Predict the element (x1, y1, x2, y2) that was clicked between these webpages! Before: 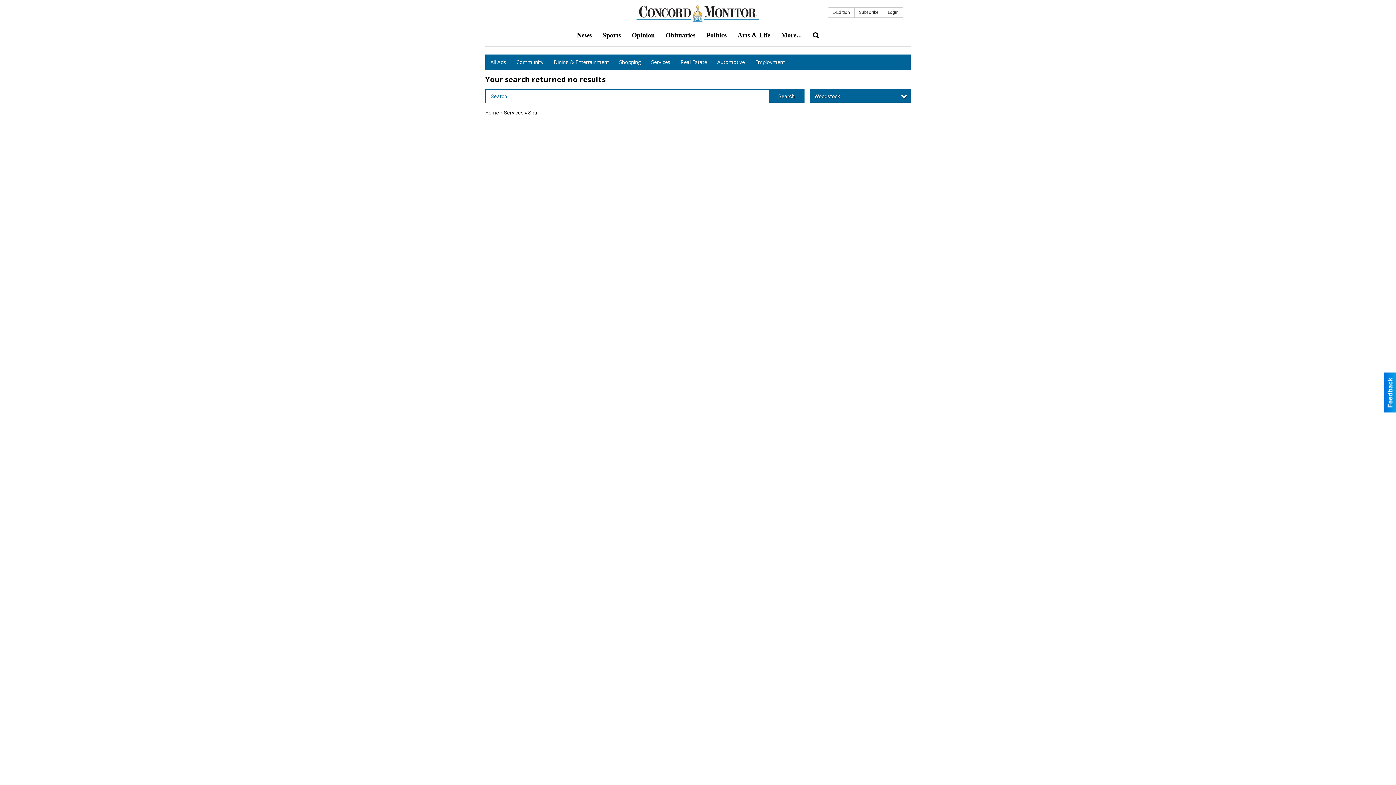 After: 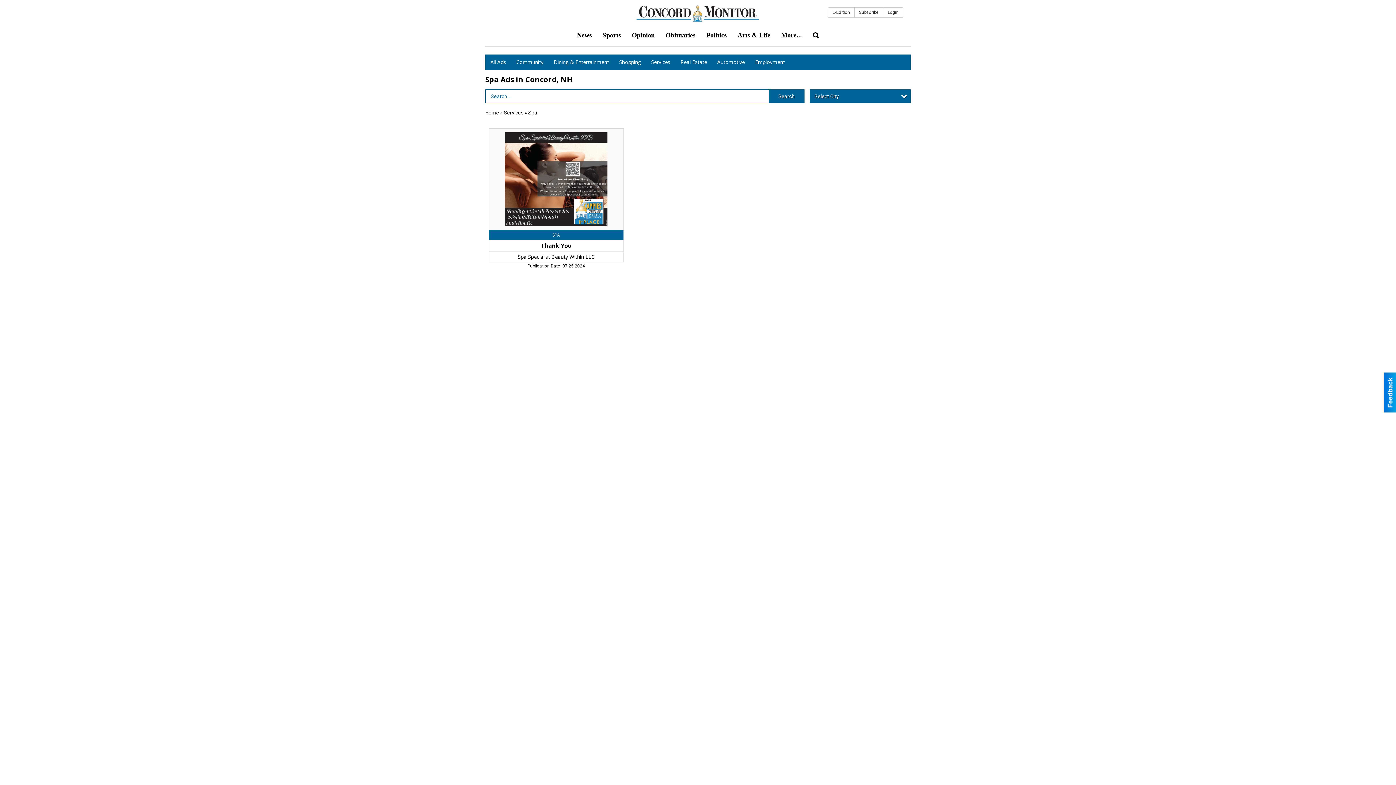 Action: label: Spa bbox: (528, 109, 537, 115)